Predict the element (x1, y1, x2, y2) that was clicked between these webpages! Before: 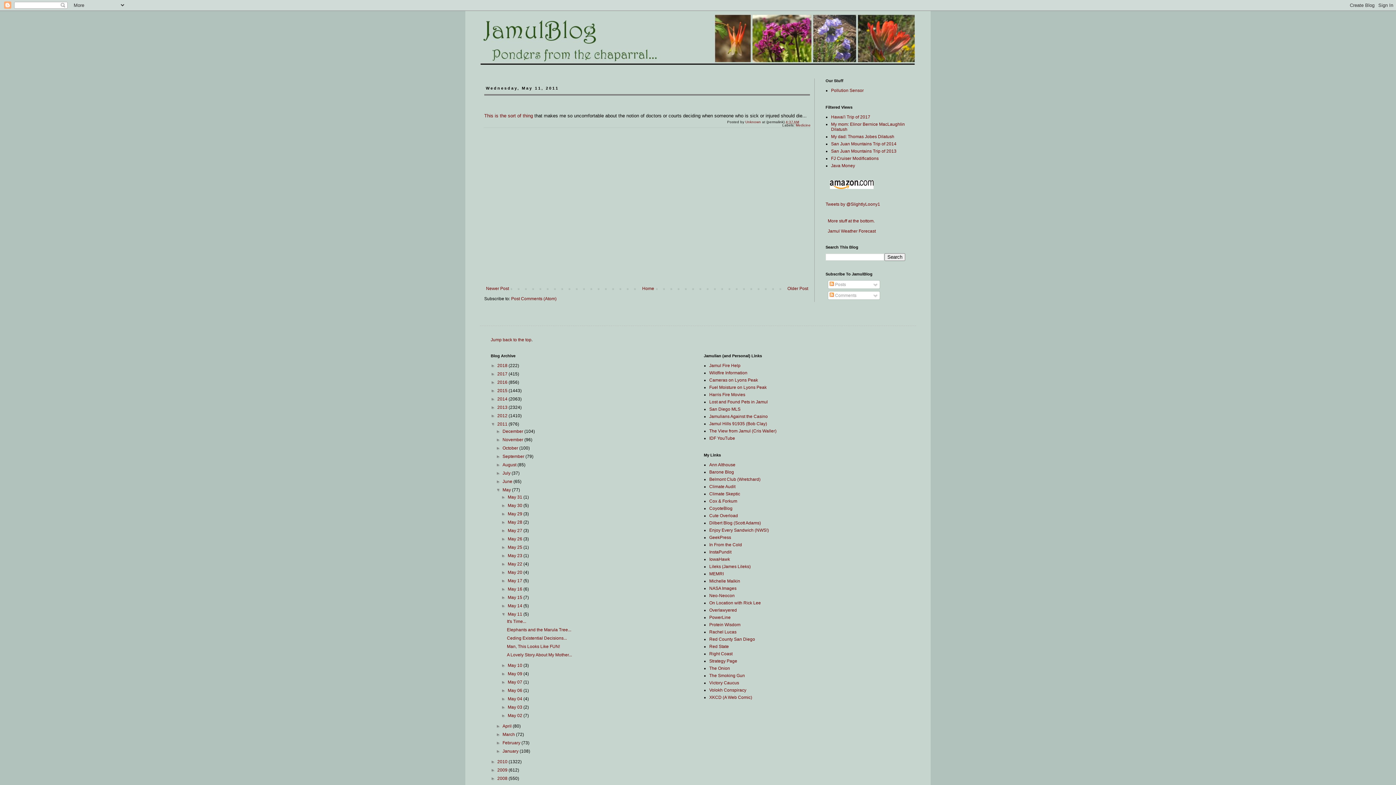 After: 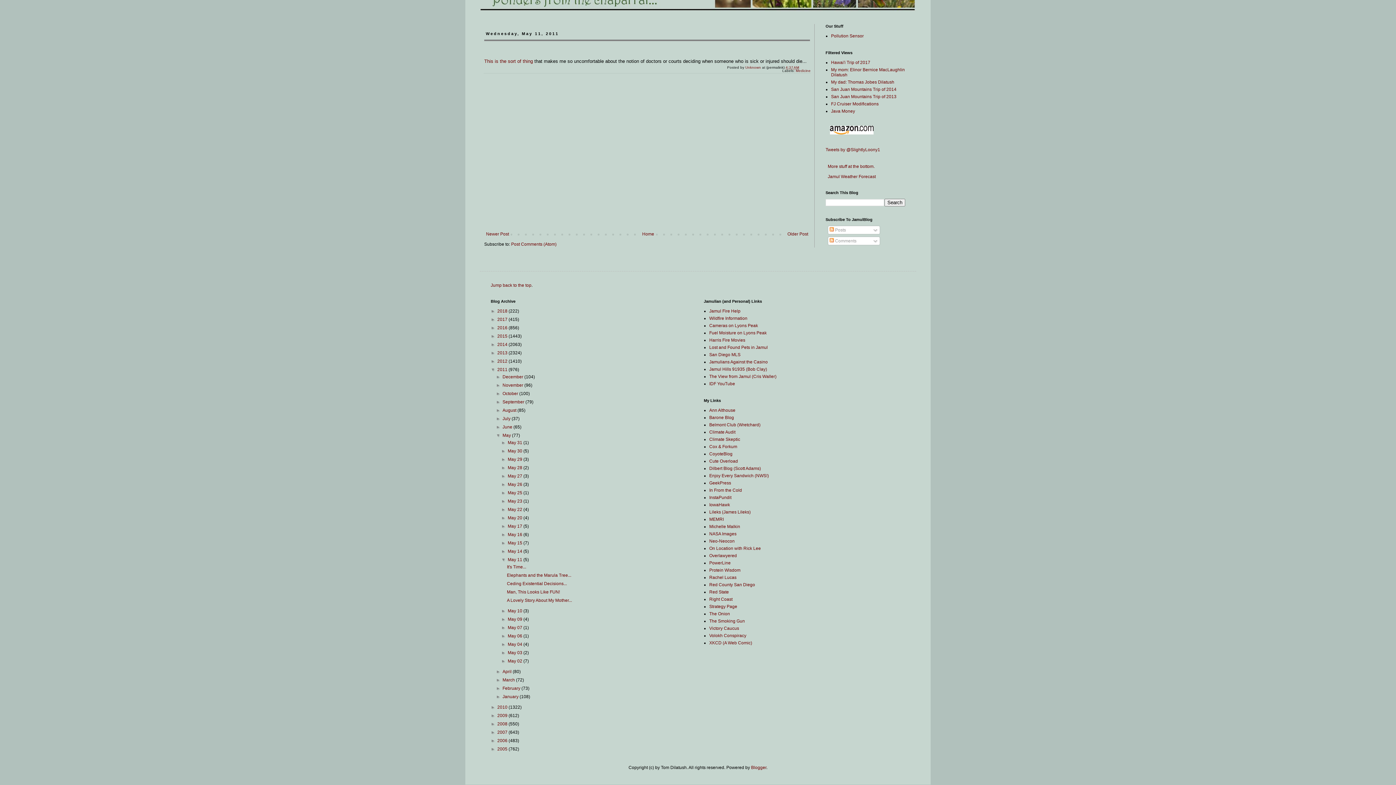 Action: label:   More stuff at the bottom. bbox: (825, 218, 874, 223)